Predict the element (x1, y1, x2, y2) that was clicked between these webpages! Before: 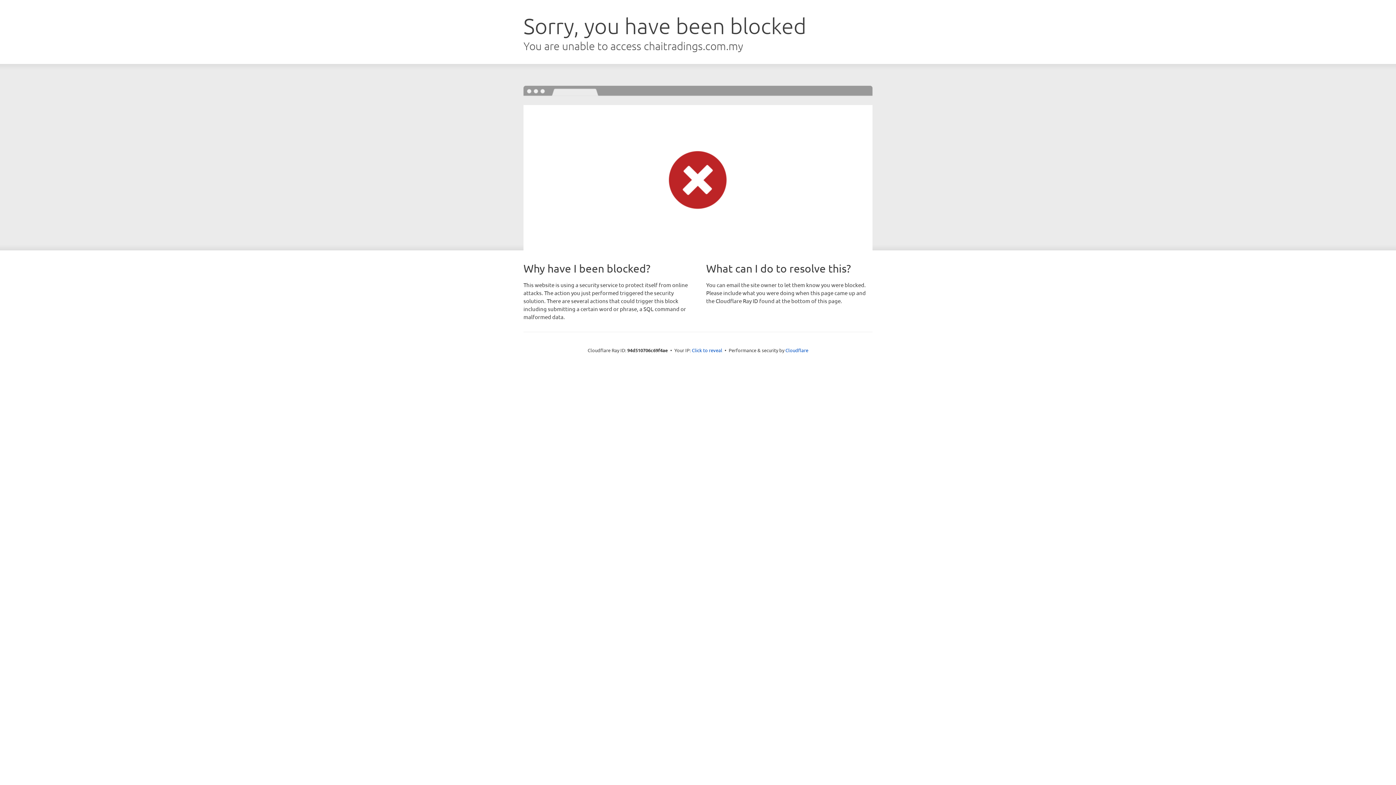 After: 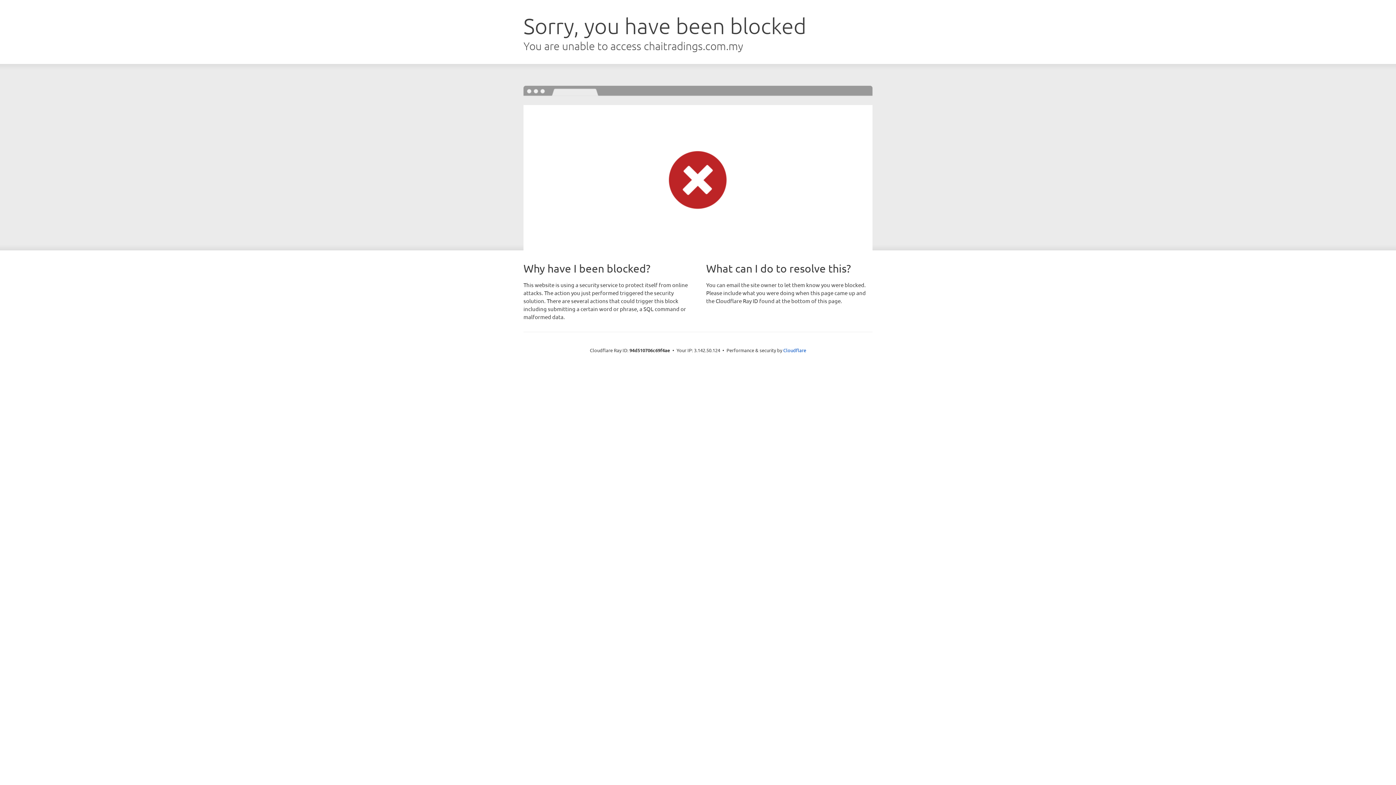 Action: label: Click to reveal bbox: (692, 346, 722, 353)